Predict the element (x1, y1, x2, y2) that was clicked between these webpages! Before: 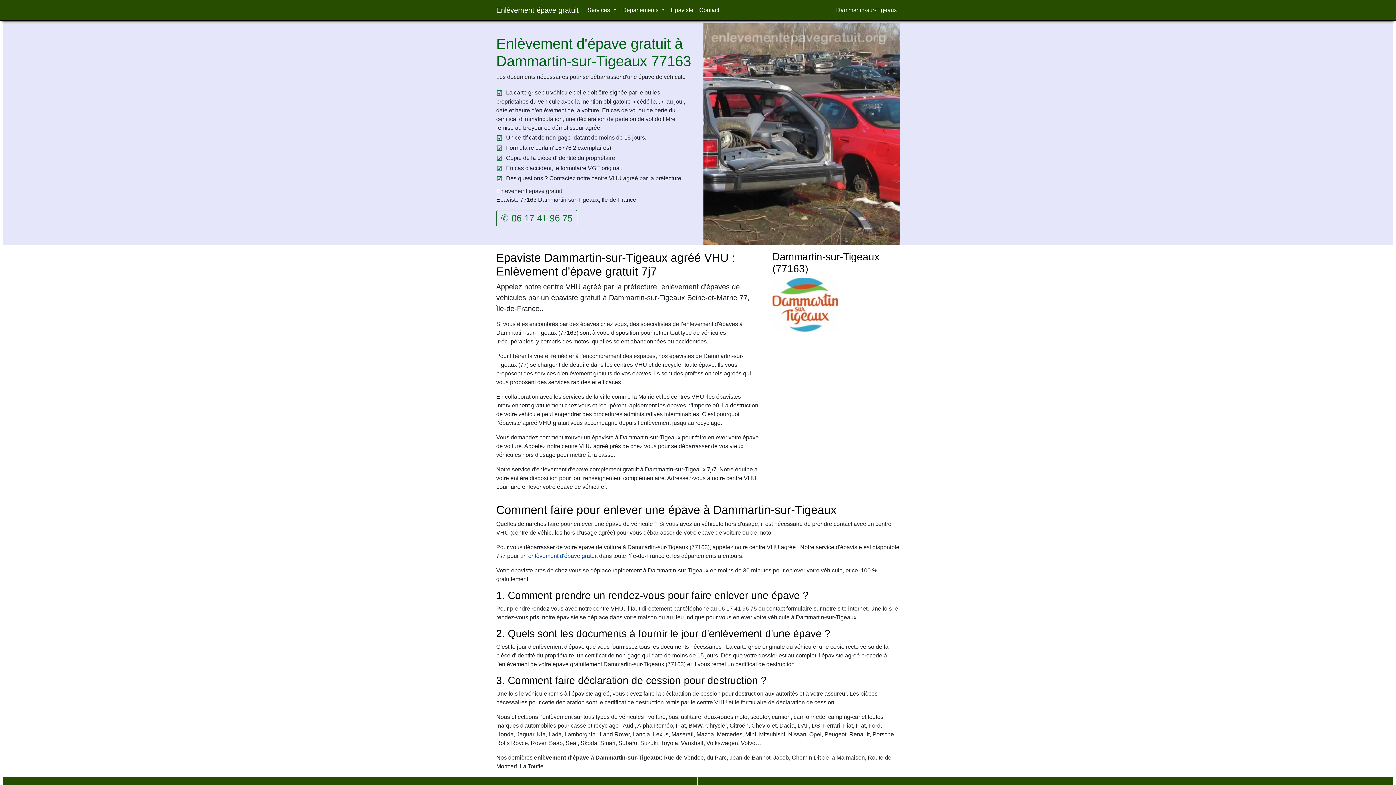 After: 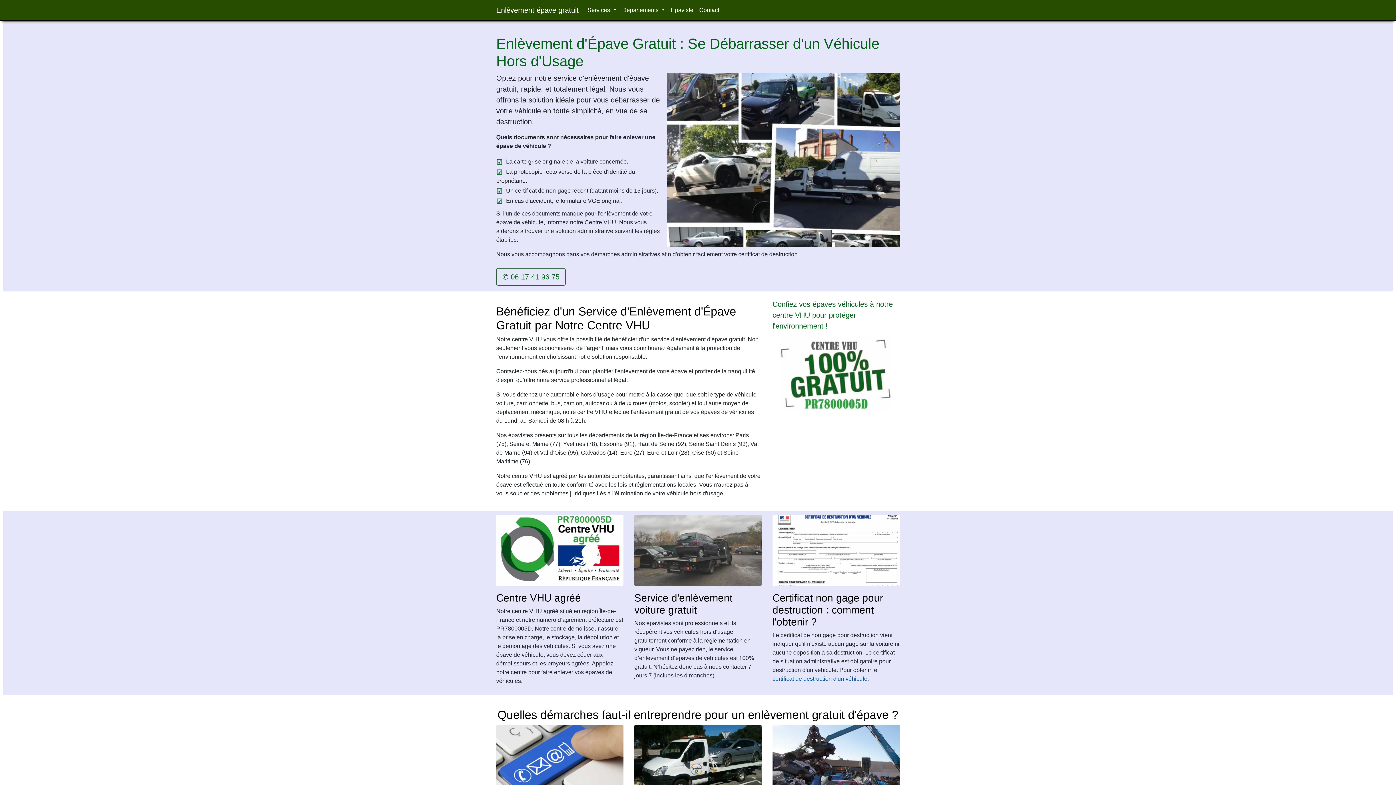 Action: label: Enlèvement épave gratuit bbox: (496, 2, 578, 17)